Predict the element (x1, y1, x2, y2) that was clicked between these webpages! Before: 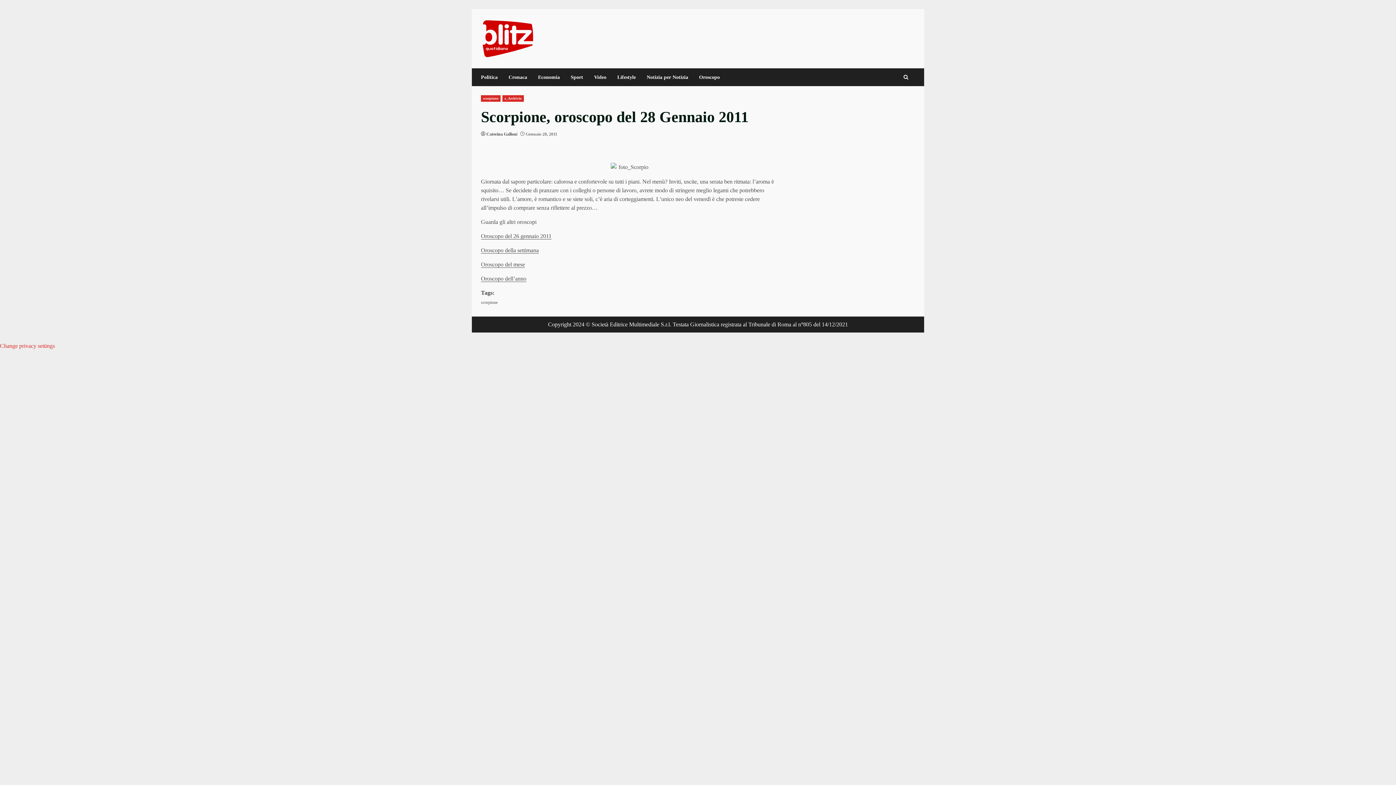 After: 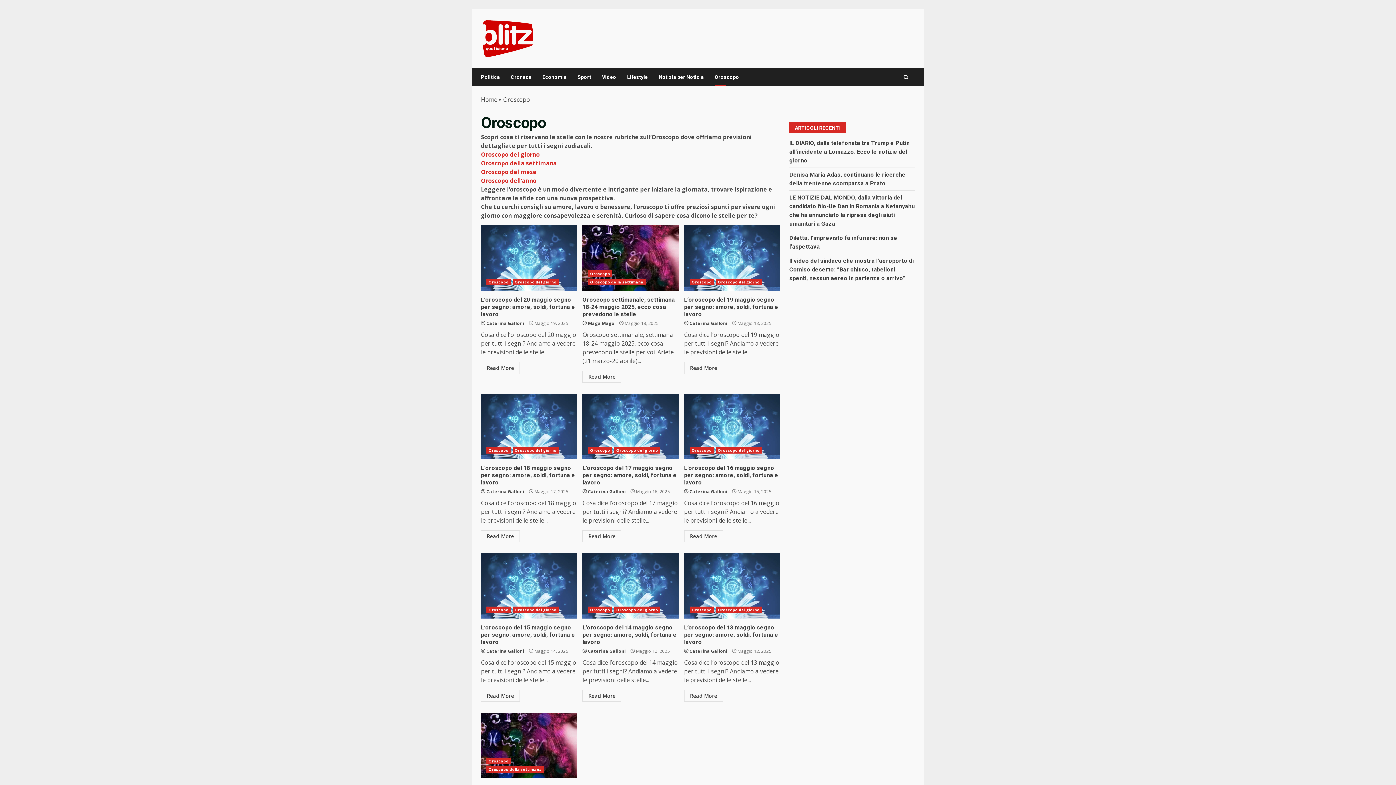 Action: label: Oroscopo del 26 gennaio 2011 bbox: (481, 233, 551, 239)